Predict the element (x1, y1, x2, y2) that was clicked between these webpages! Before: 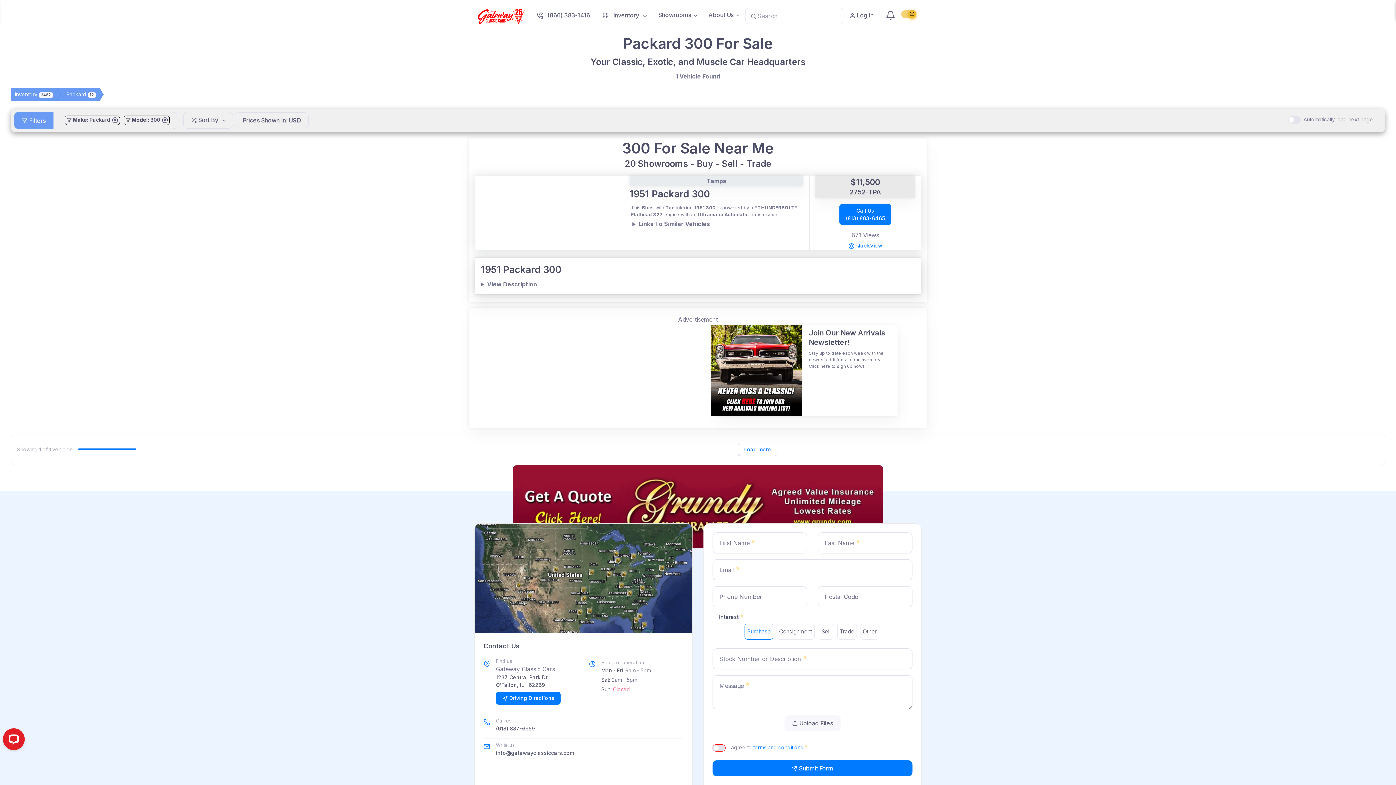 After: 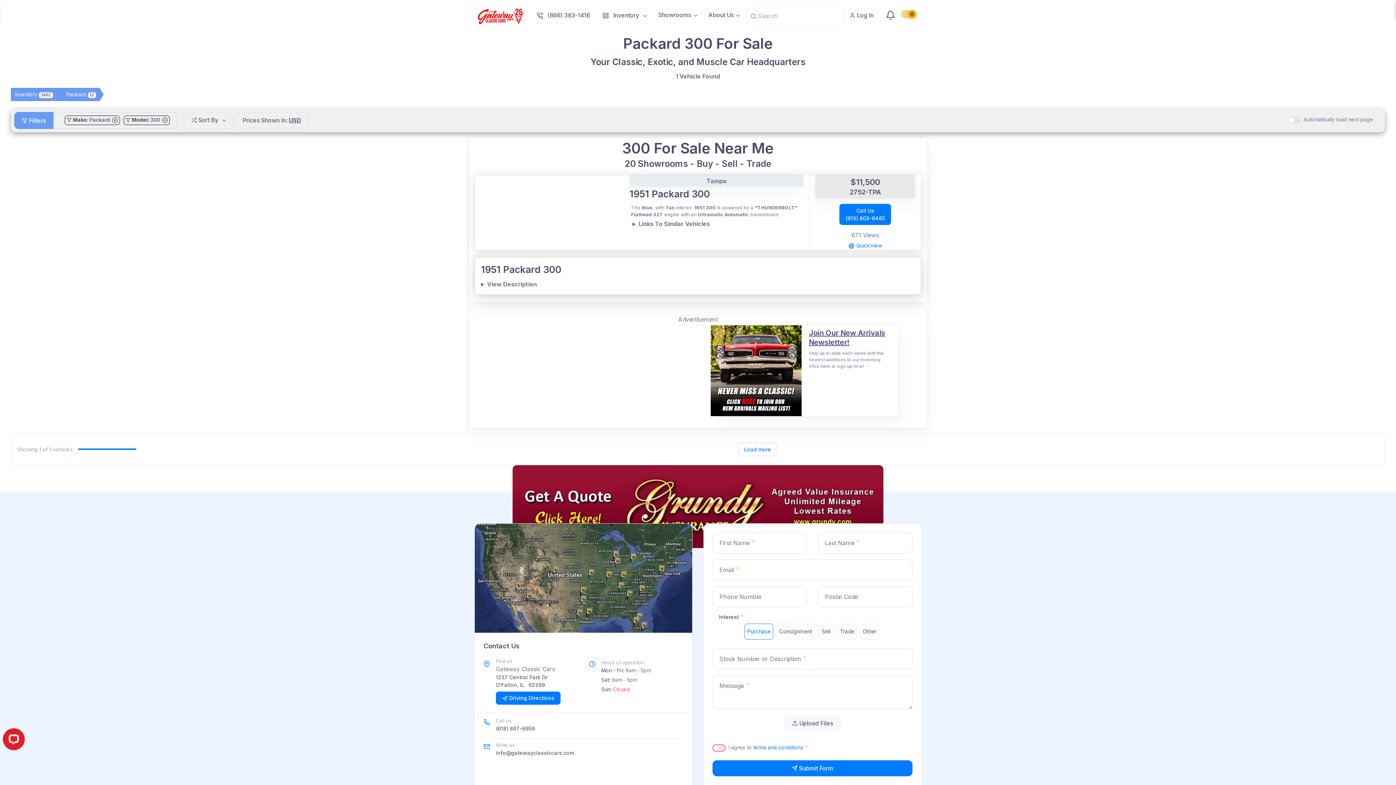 Action: label: Join Our New Arrivals Newsletter! bbox: (803, 326, 891, 348)